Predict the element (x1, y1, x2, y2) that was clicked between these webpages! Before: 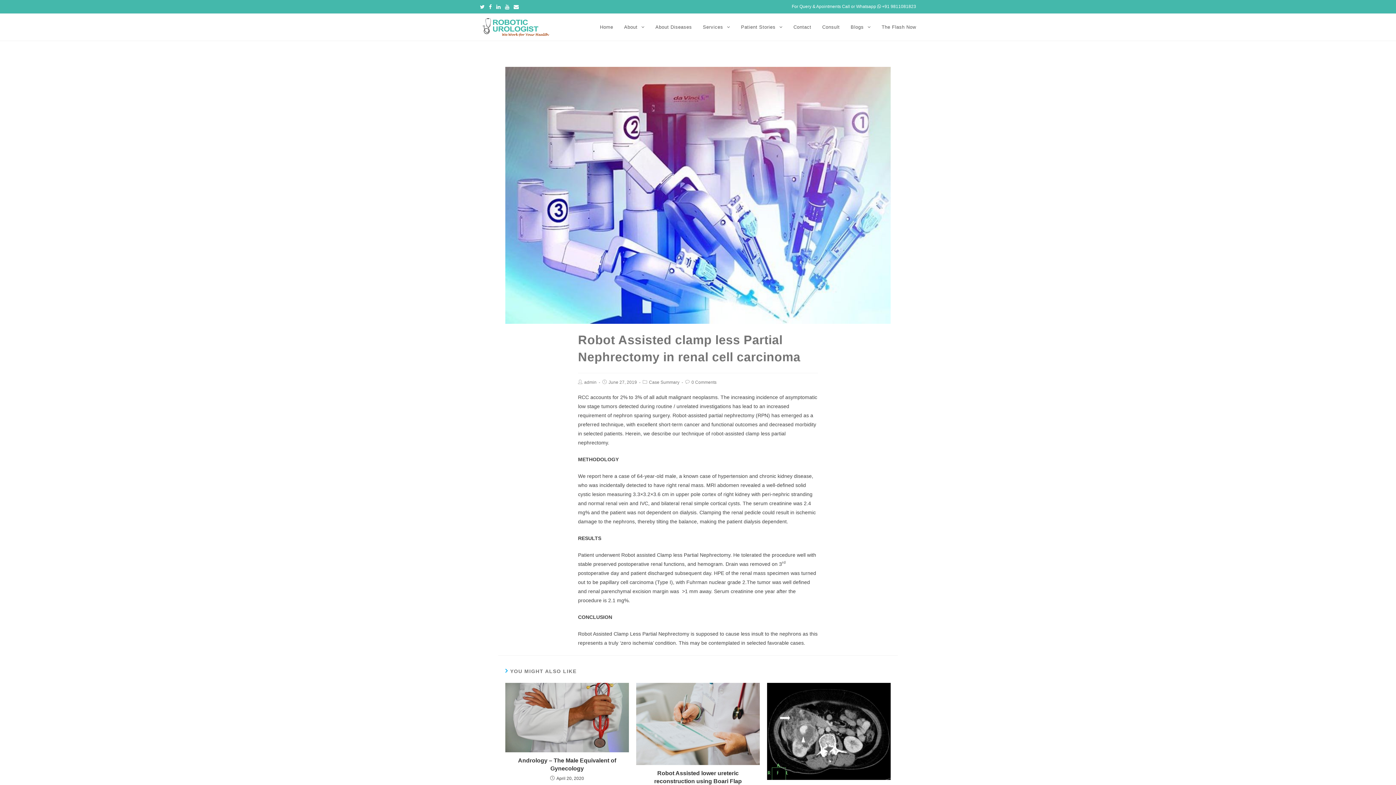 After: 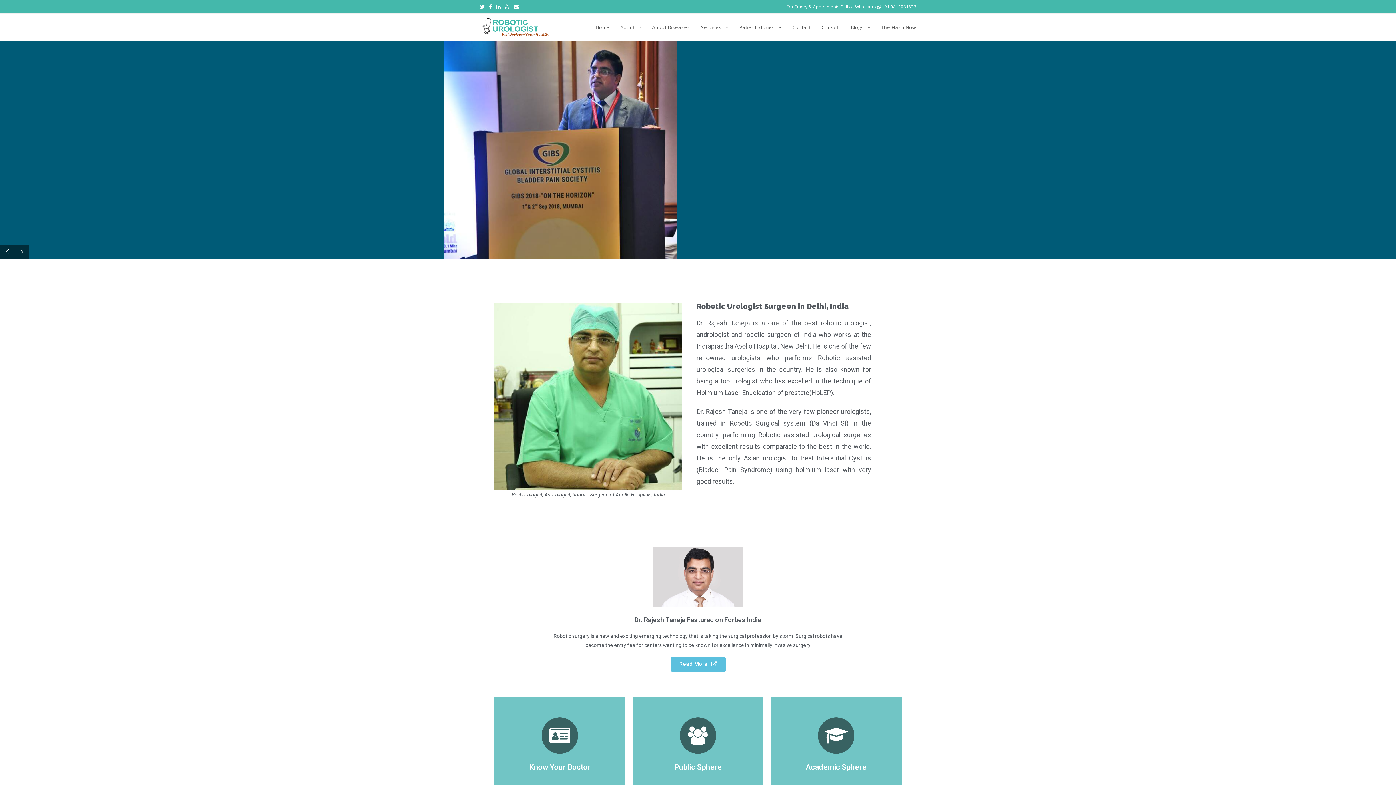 Action: bbox: (480, 23, 552, 29)